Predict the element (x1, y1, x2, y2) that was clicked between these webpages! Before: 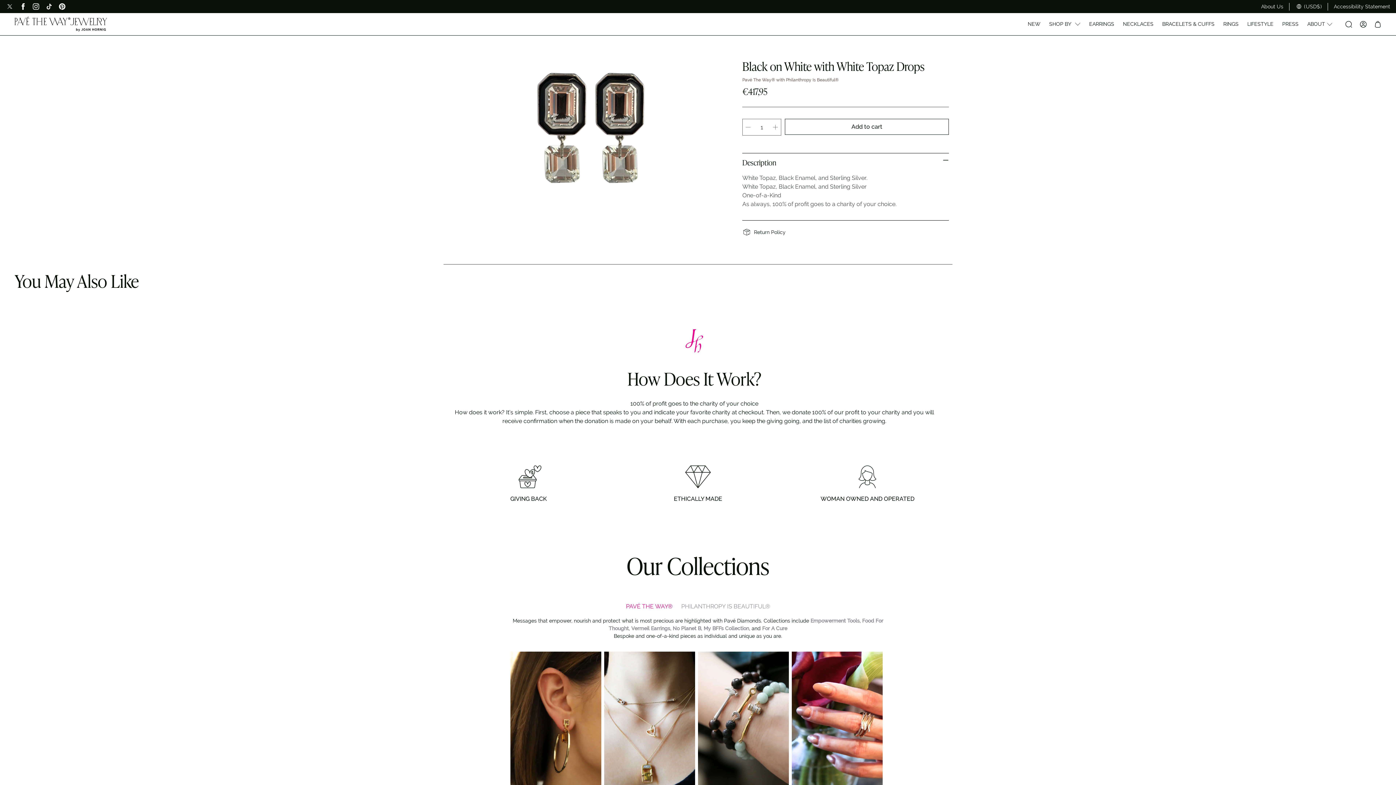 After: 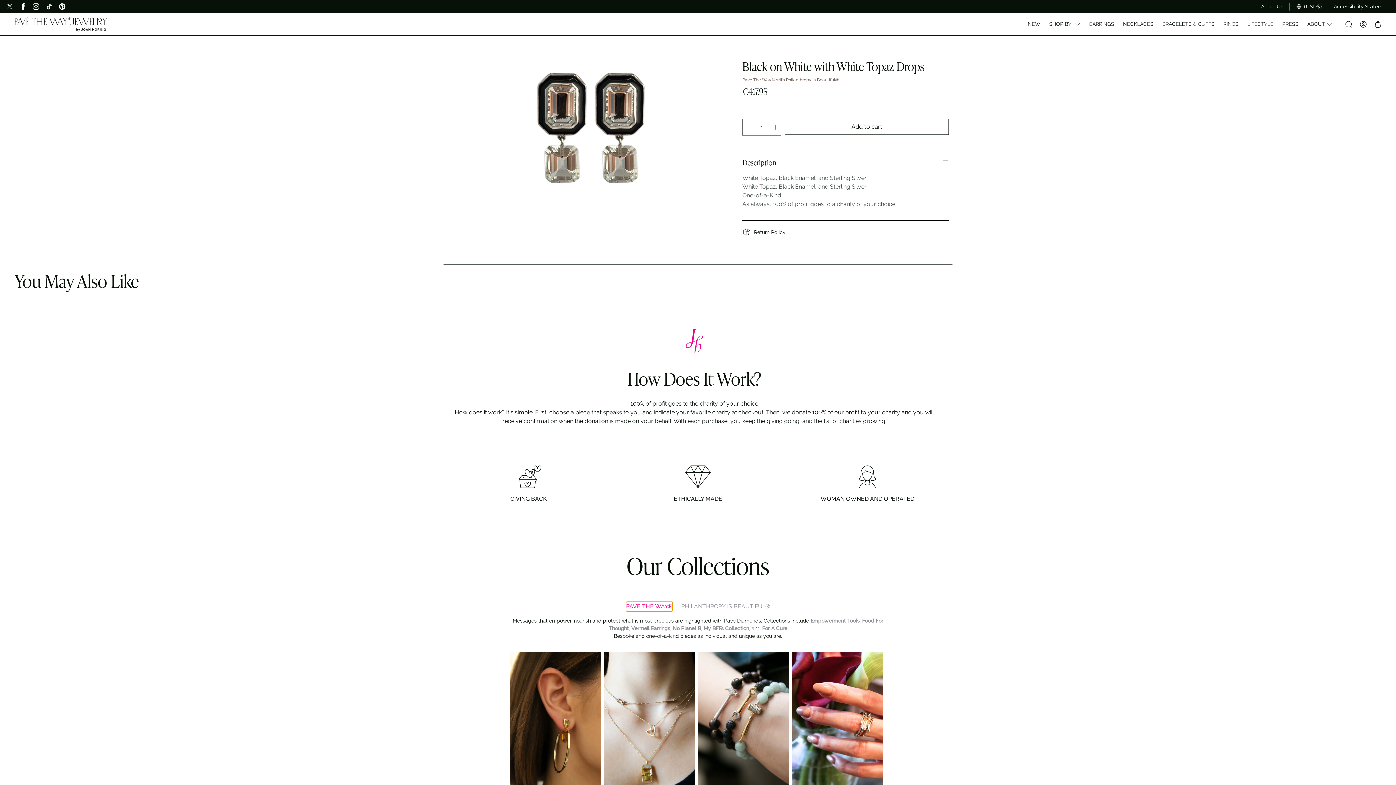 Action: bbox: (626, 602, 672, 611) label: PAVÉ THE WAY®